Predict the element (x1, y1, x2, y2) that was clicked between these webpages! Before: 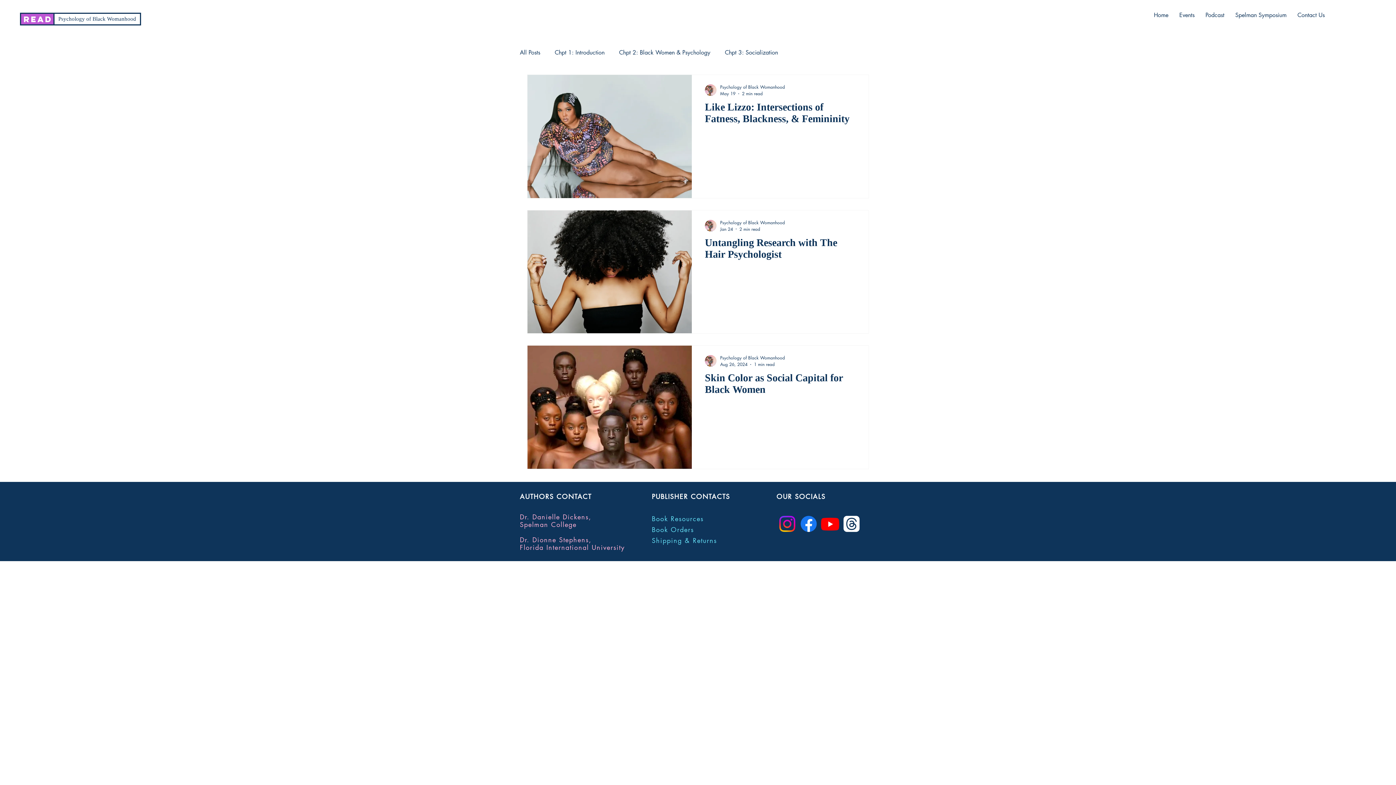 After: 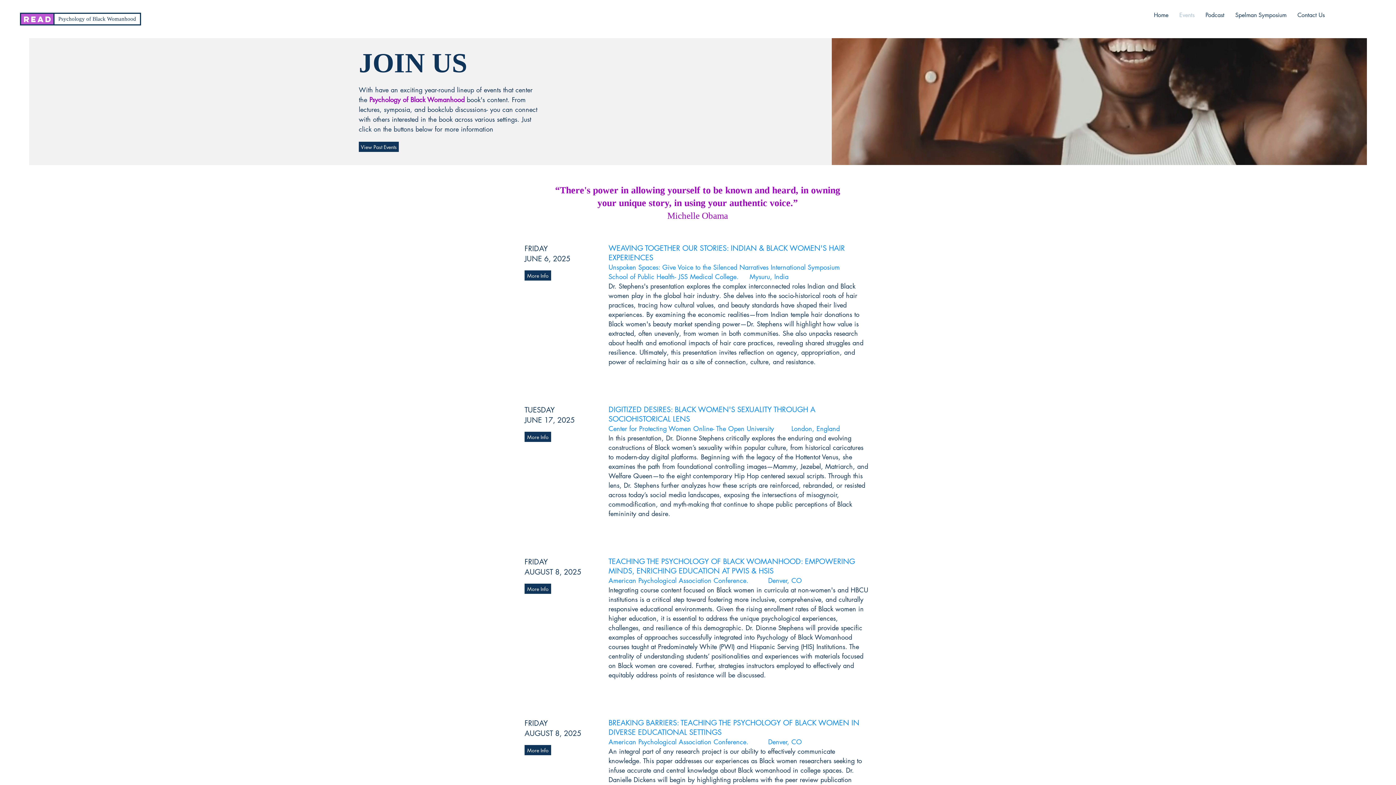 Action: label: Events bbox: (1174, 8, 1200, 21)